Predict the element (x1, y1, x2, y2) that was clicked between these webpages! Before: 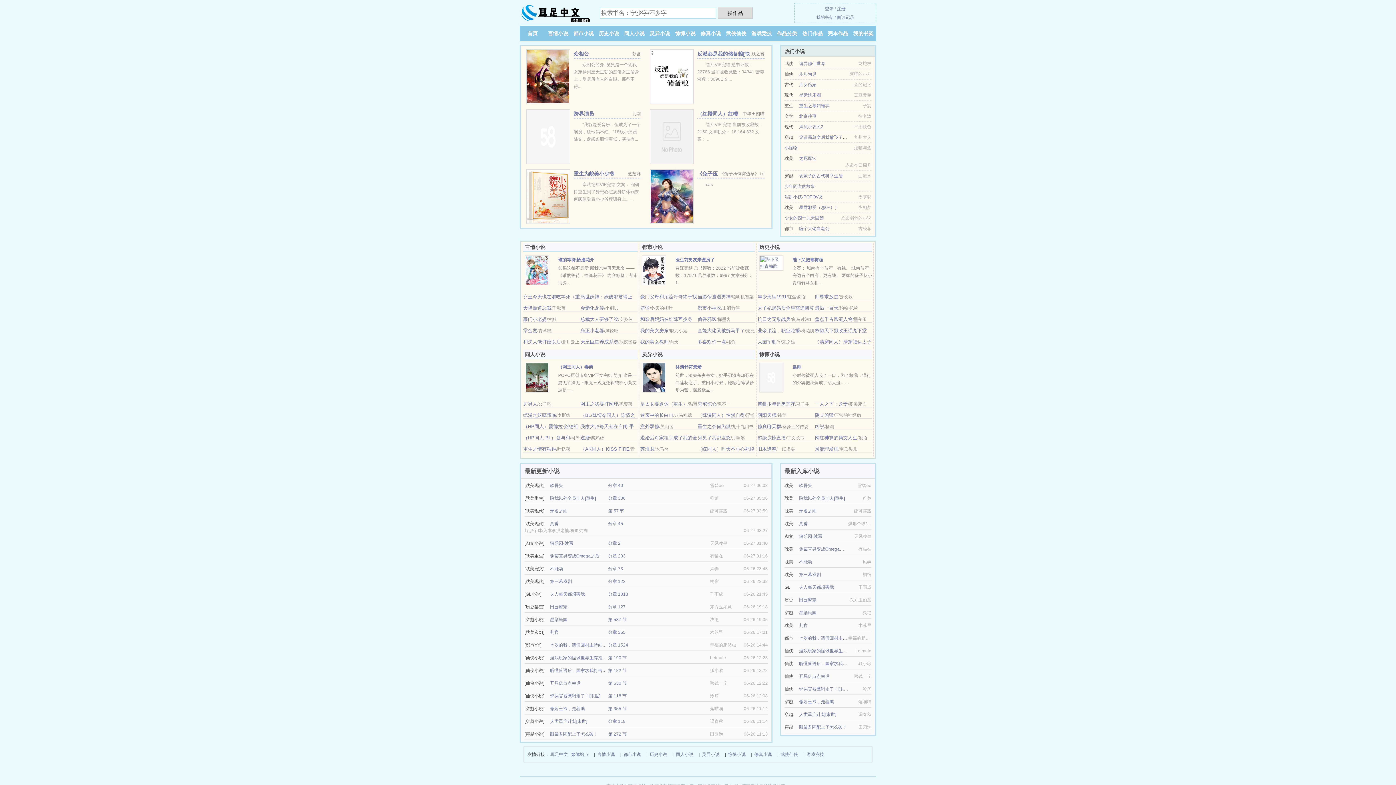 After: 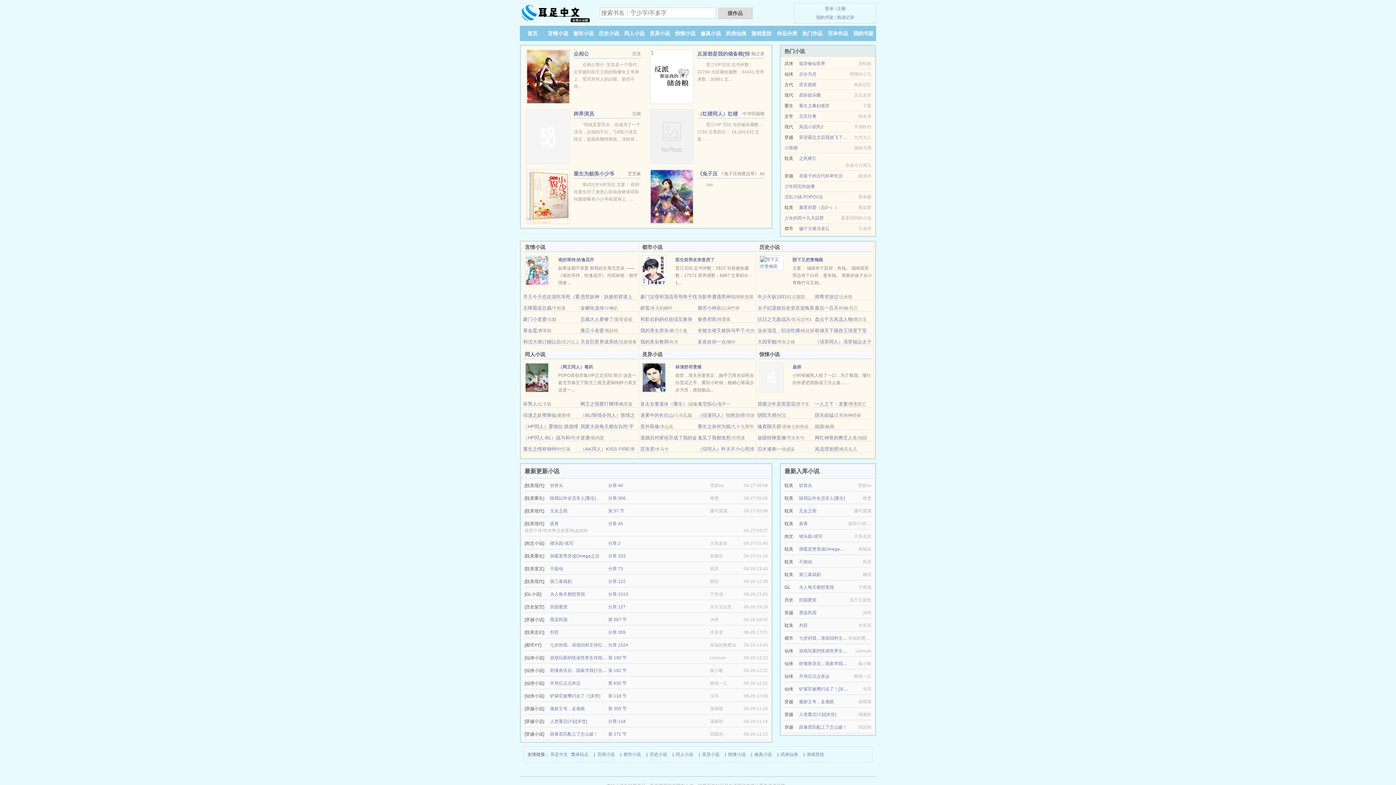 Action: label: 判官 bbox: (550, 630, 558, 635)